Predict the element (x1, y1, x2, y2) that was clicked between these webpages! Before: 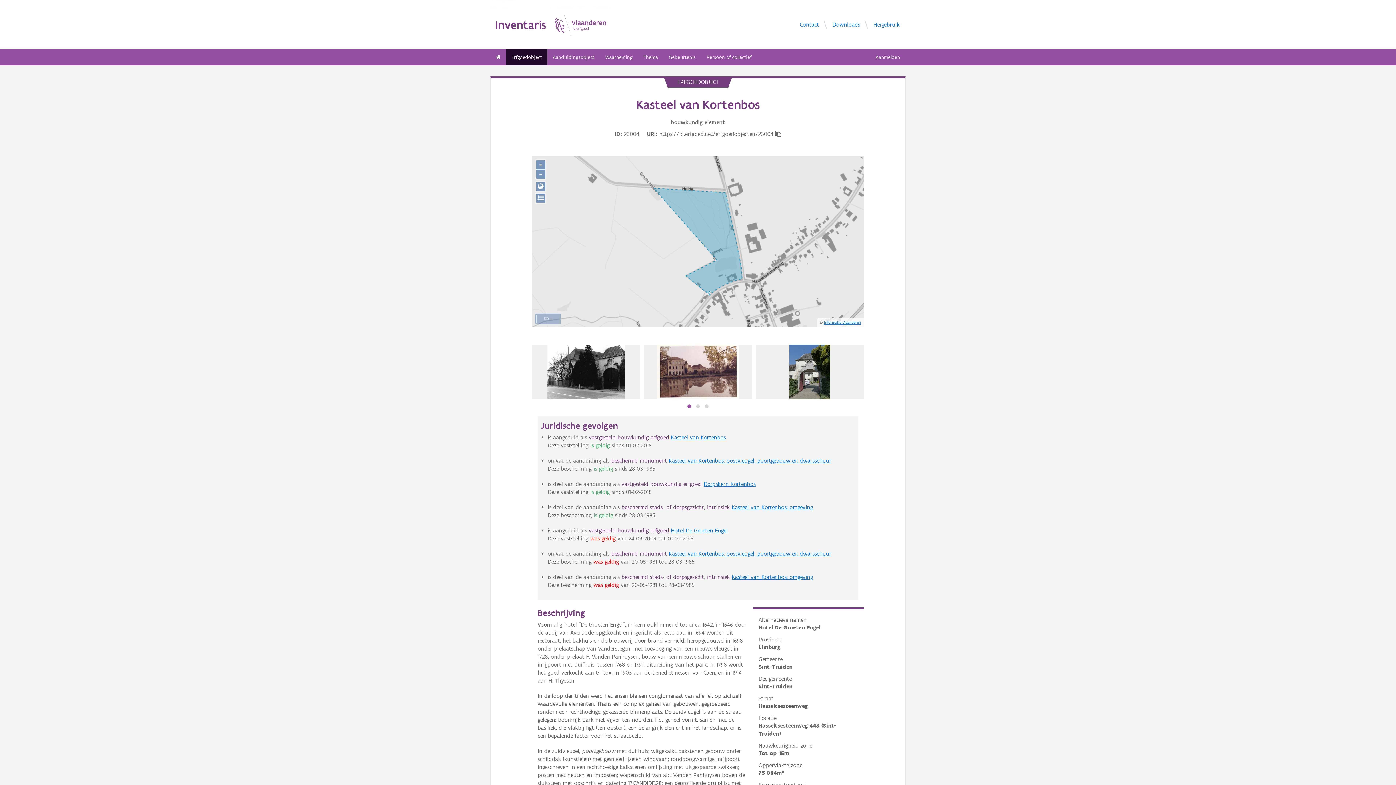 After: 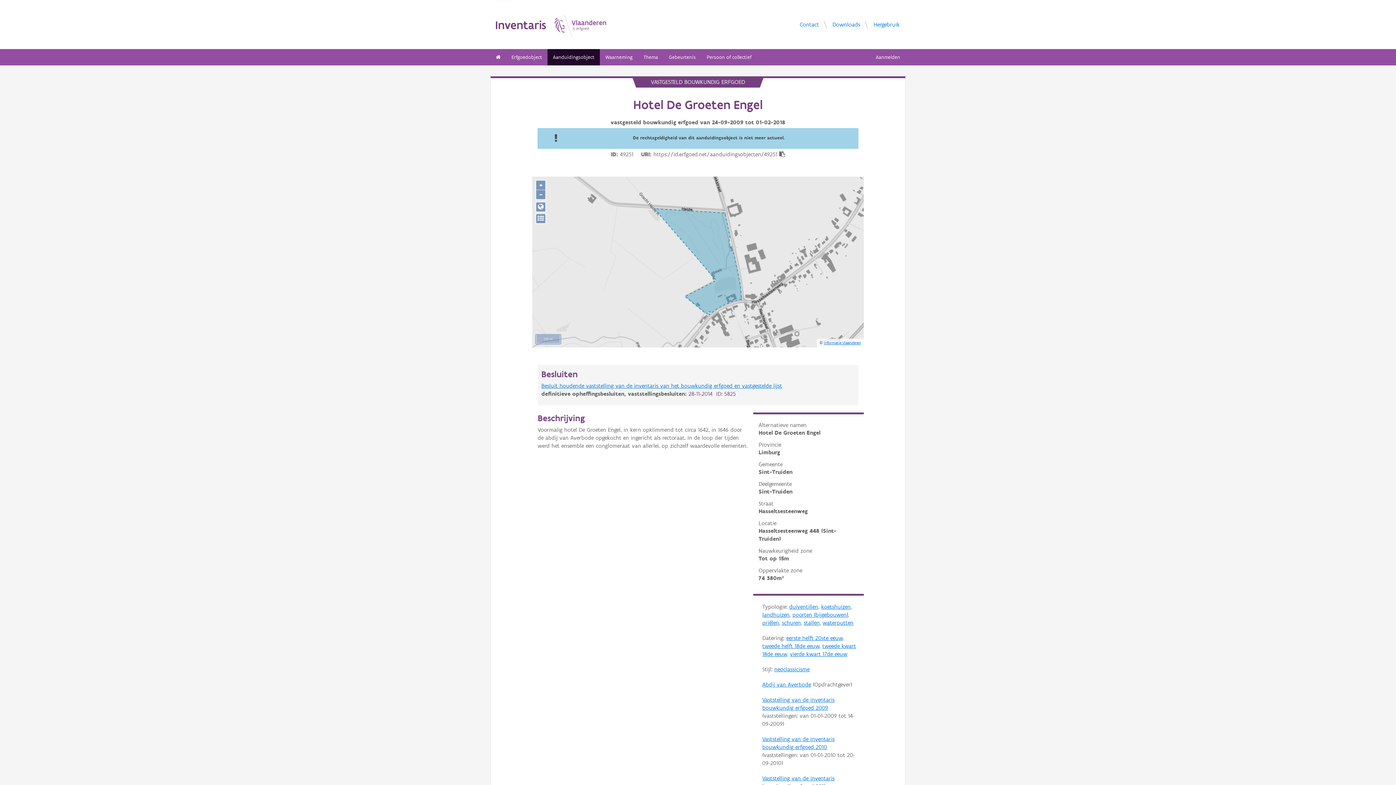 Action: bbox: (671, 527, 727, 534) label: Hotel De Groeten Engel